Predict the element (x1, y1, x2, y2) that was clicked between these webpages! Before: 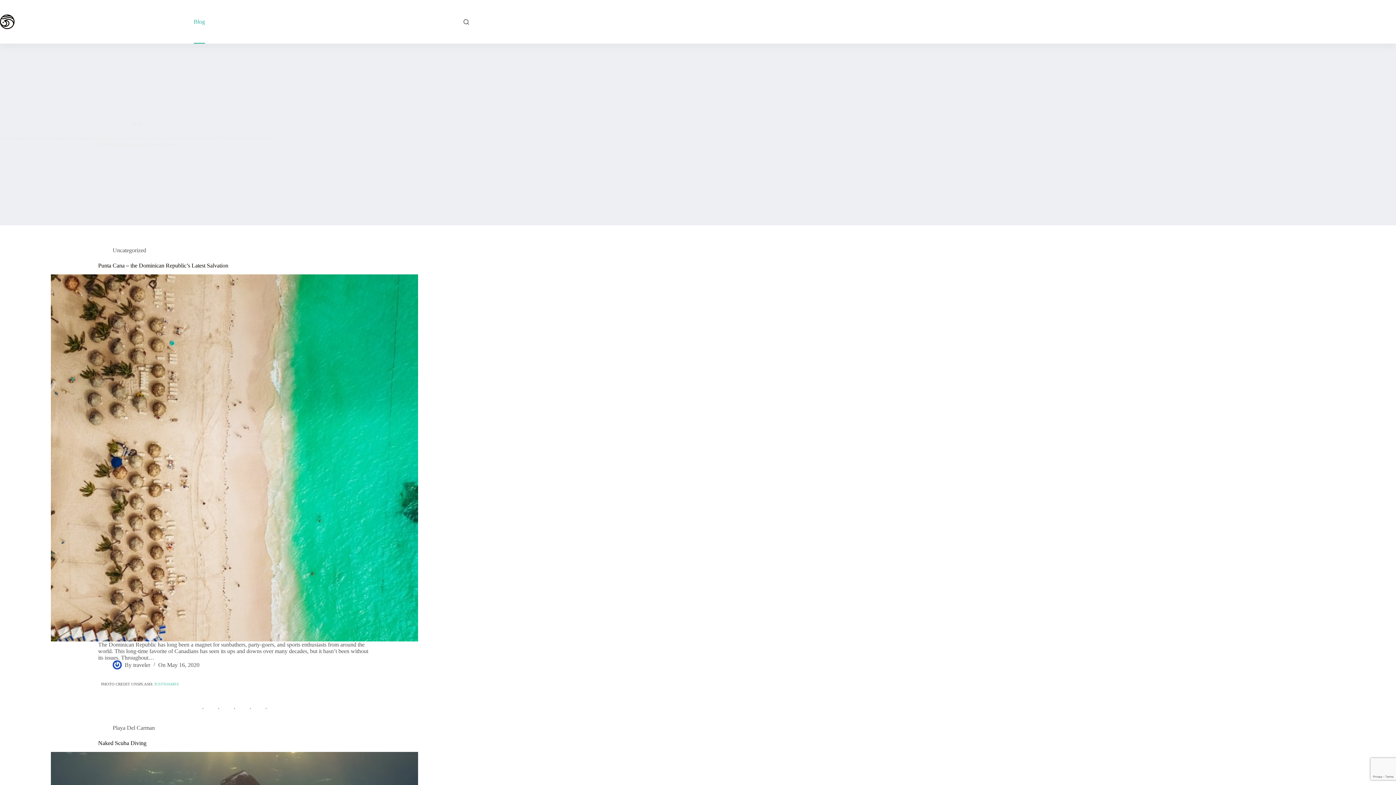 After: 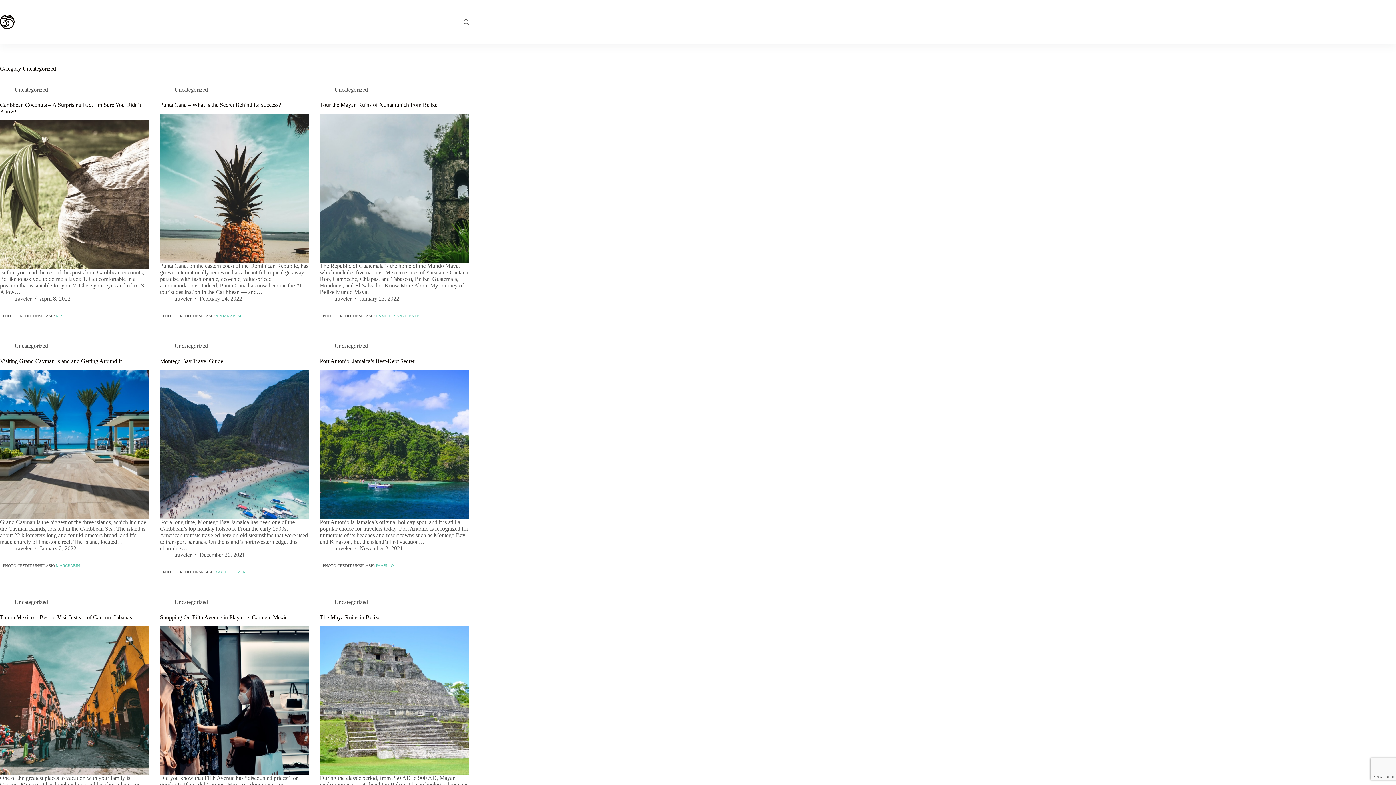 Action: label: Uncategorized bbox: (112, 247, 146, 253)